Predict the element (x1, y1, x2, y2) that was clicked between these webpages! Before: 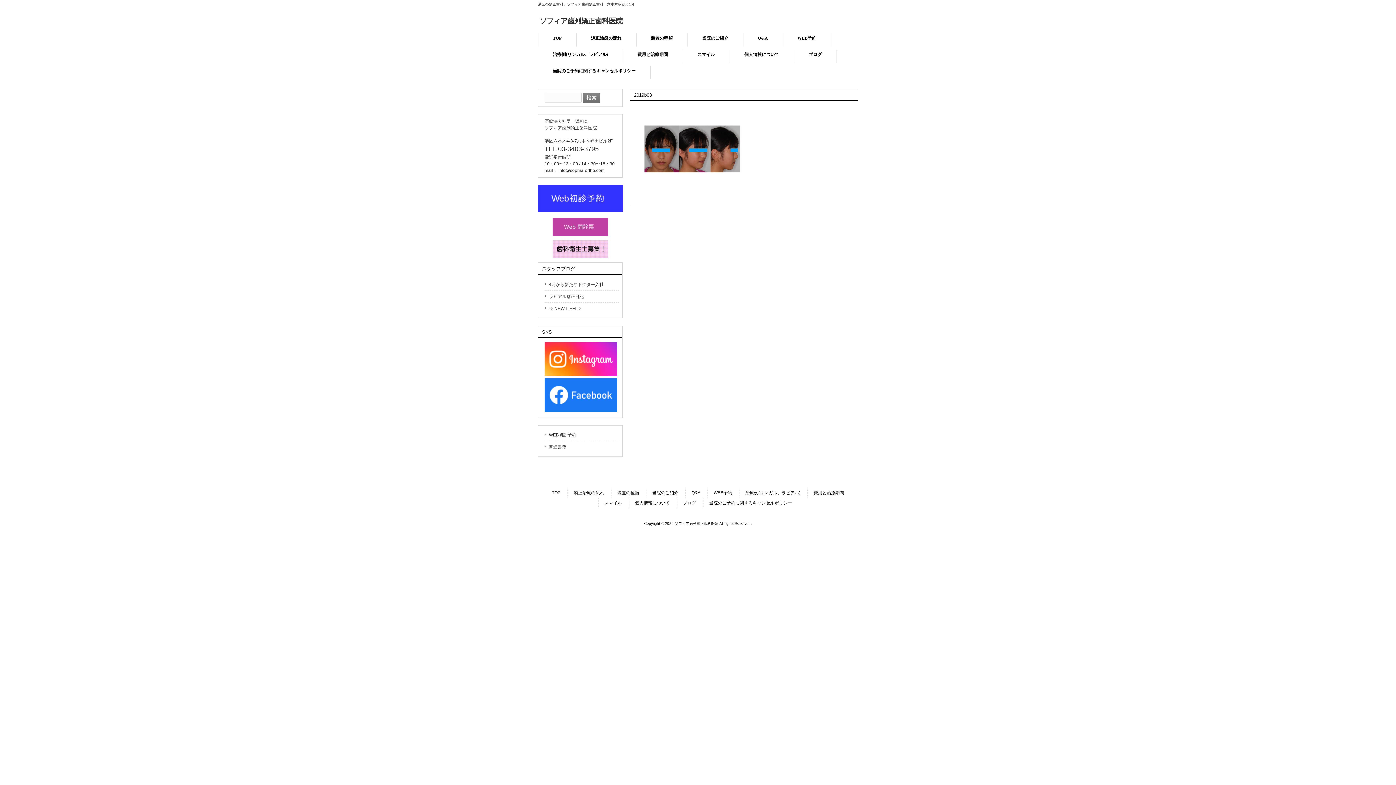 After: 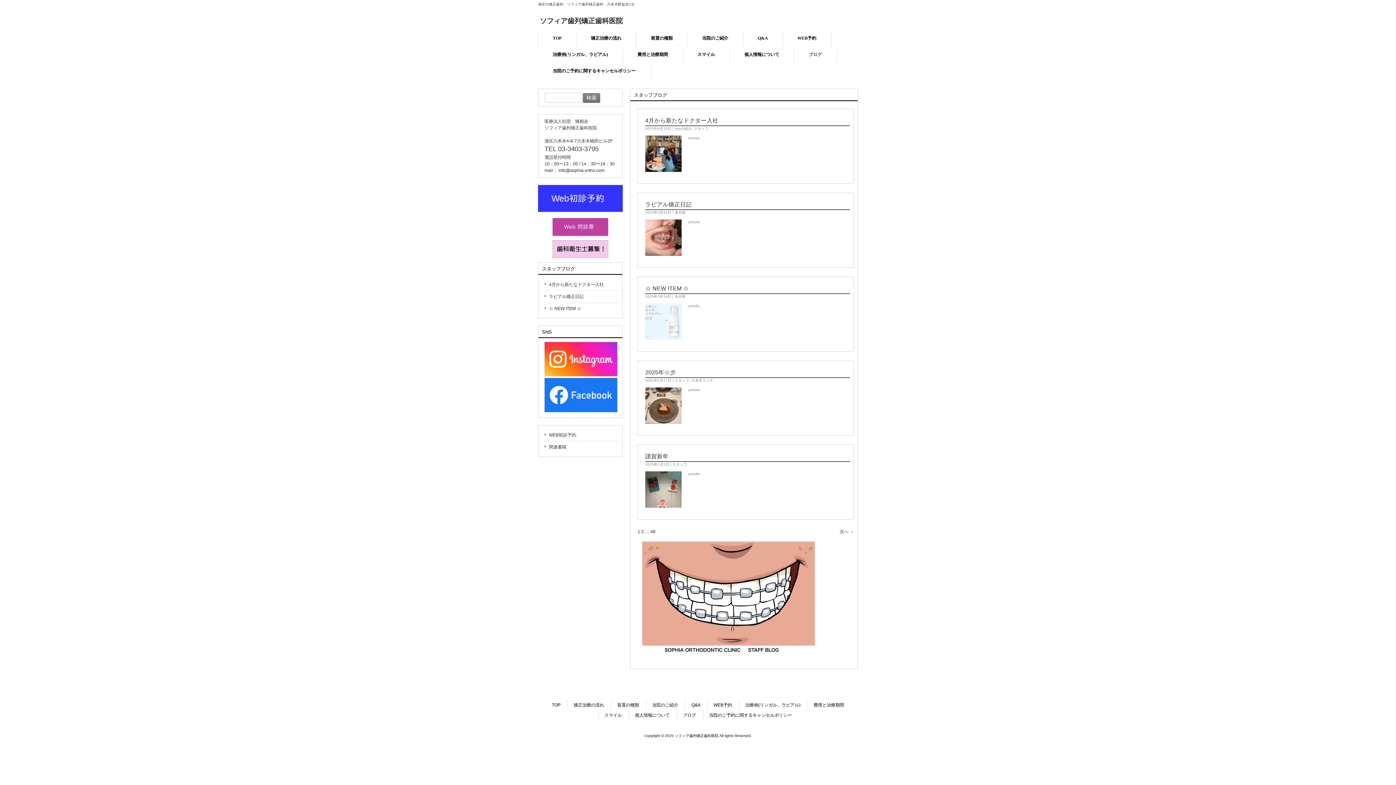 Action: label: ブログ bbox: (794, 48, 836, 64)